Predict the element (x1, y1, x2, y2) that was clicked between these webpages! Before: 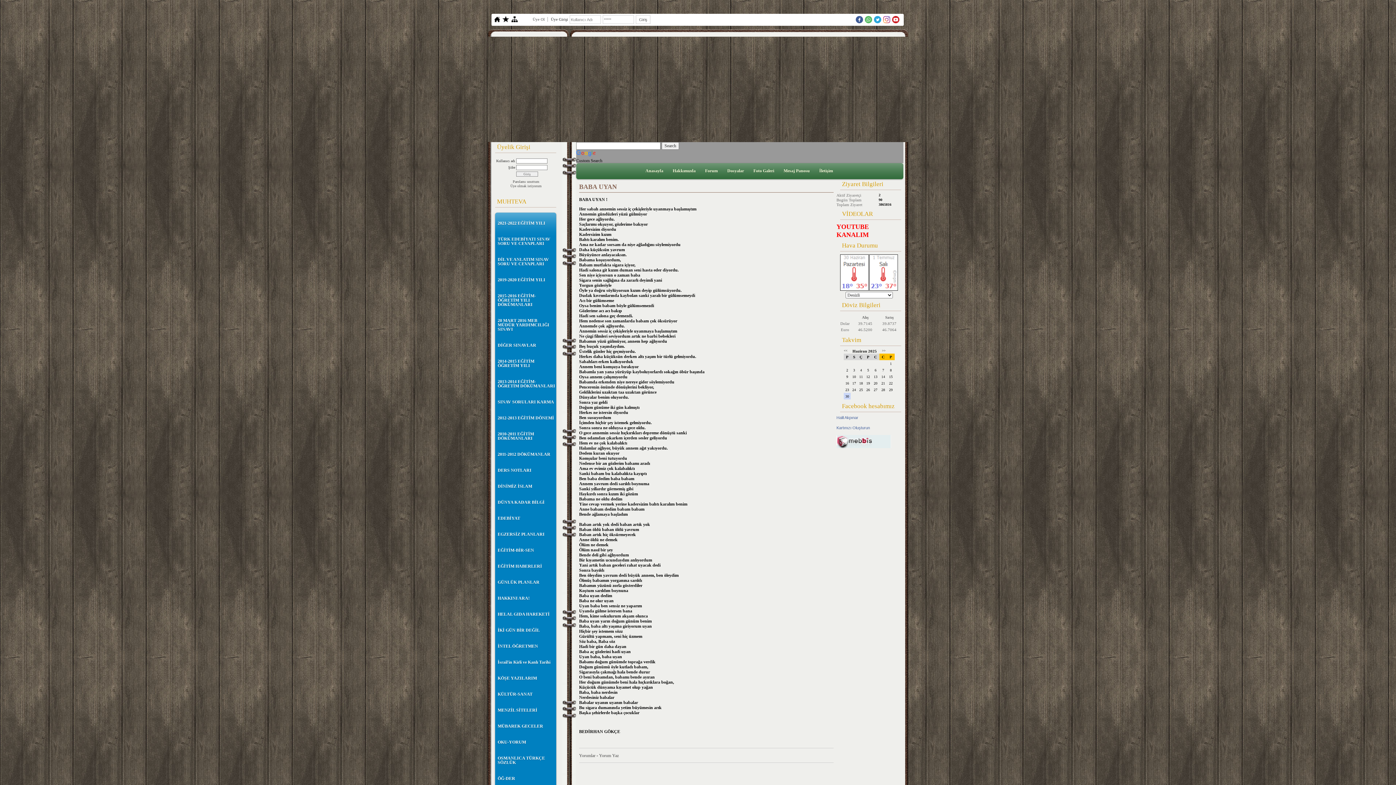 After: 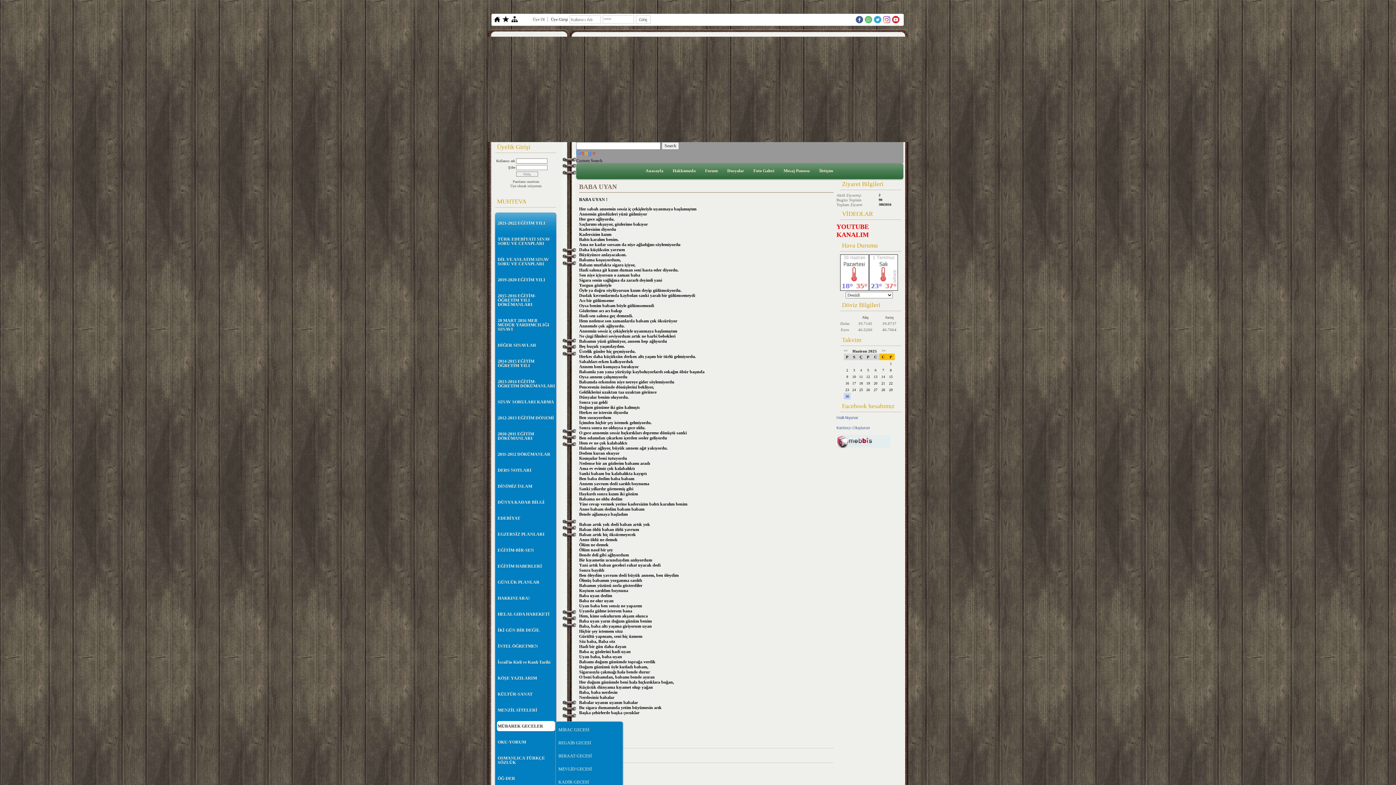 Action: bbox: (497, 721, 555, 731) label: MÜBAREK GECELER